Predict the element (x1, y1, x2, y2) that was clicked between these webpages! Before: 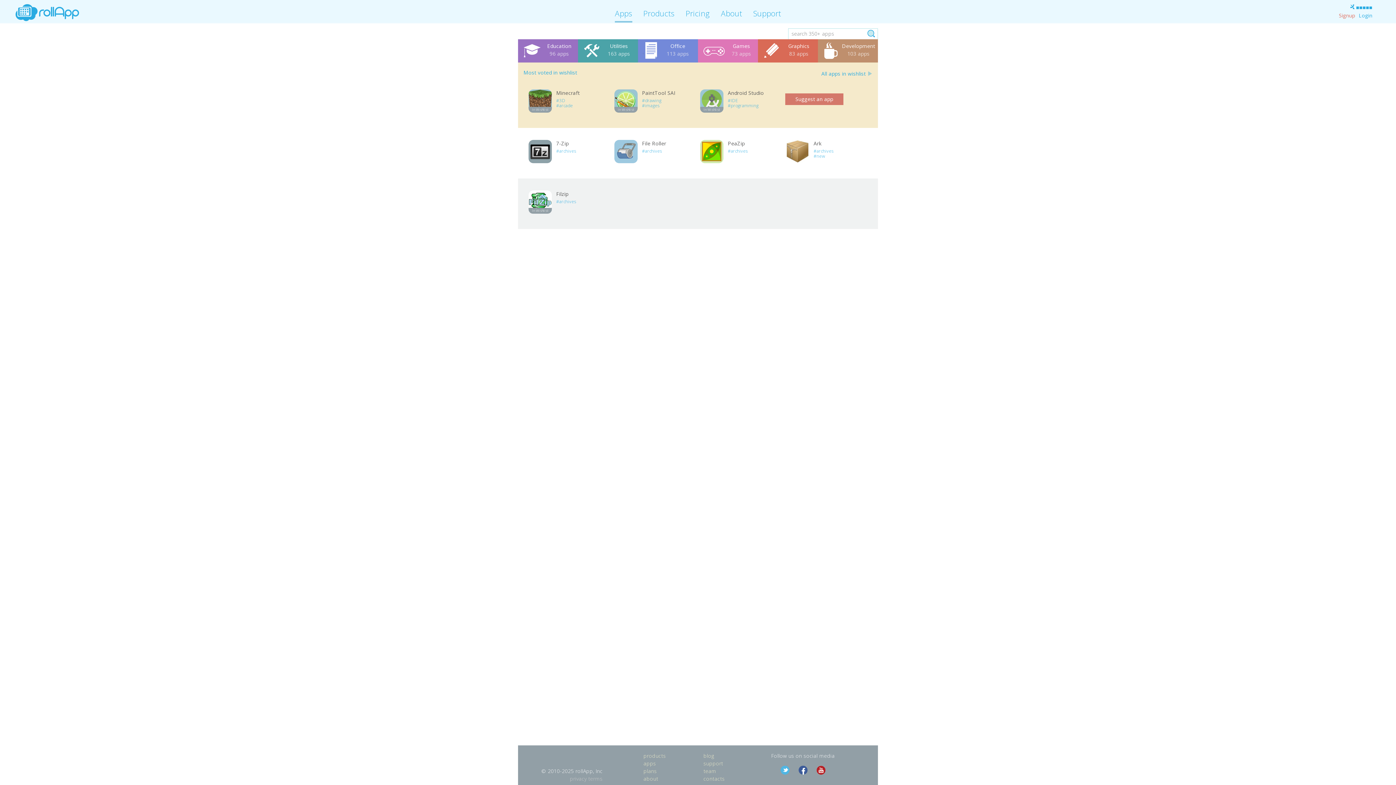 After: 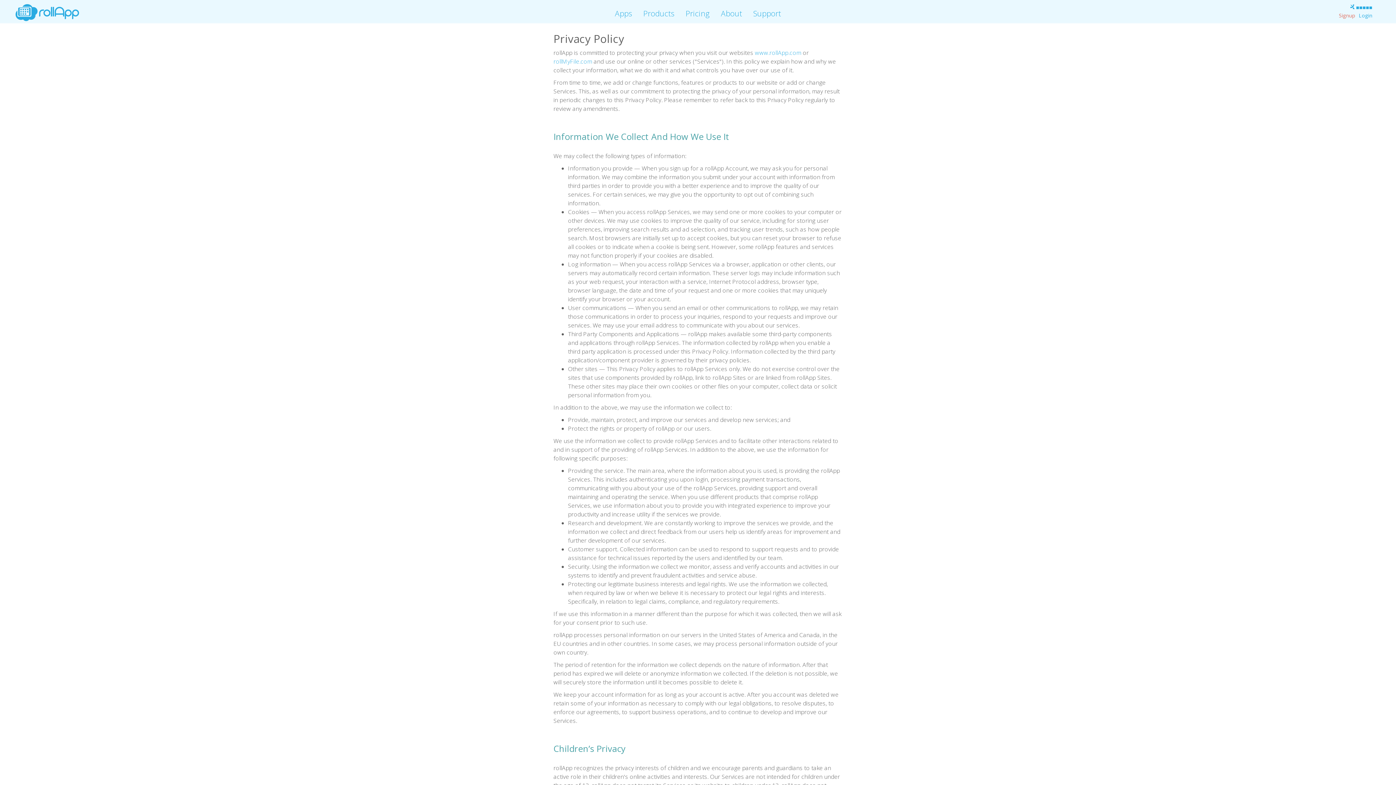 Action: bbox: (570, 775, 586, 782) label: privacy